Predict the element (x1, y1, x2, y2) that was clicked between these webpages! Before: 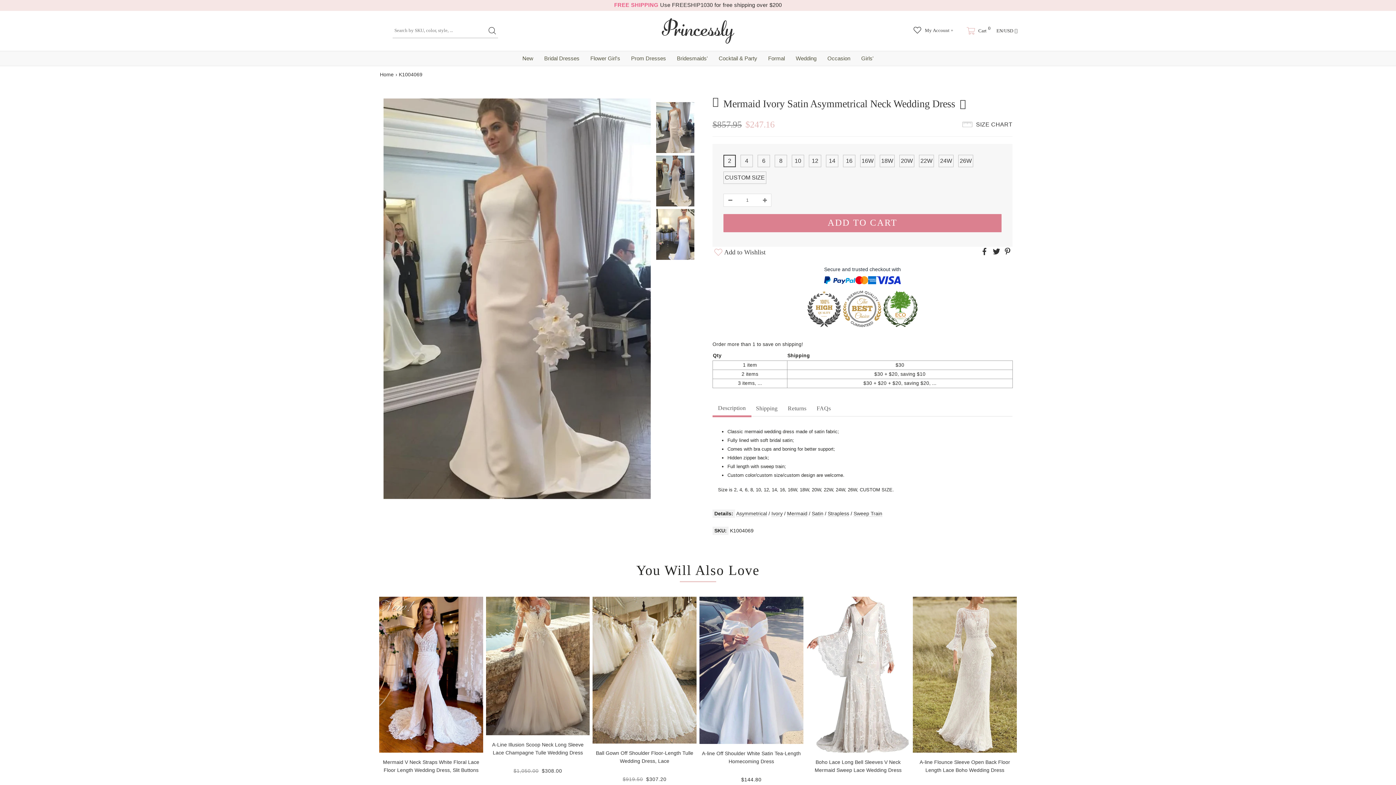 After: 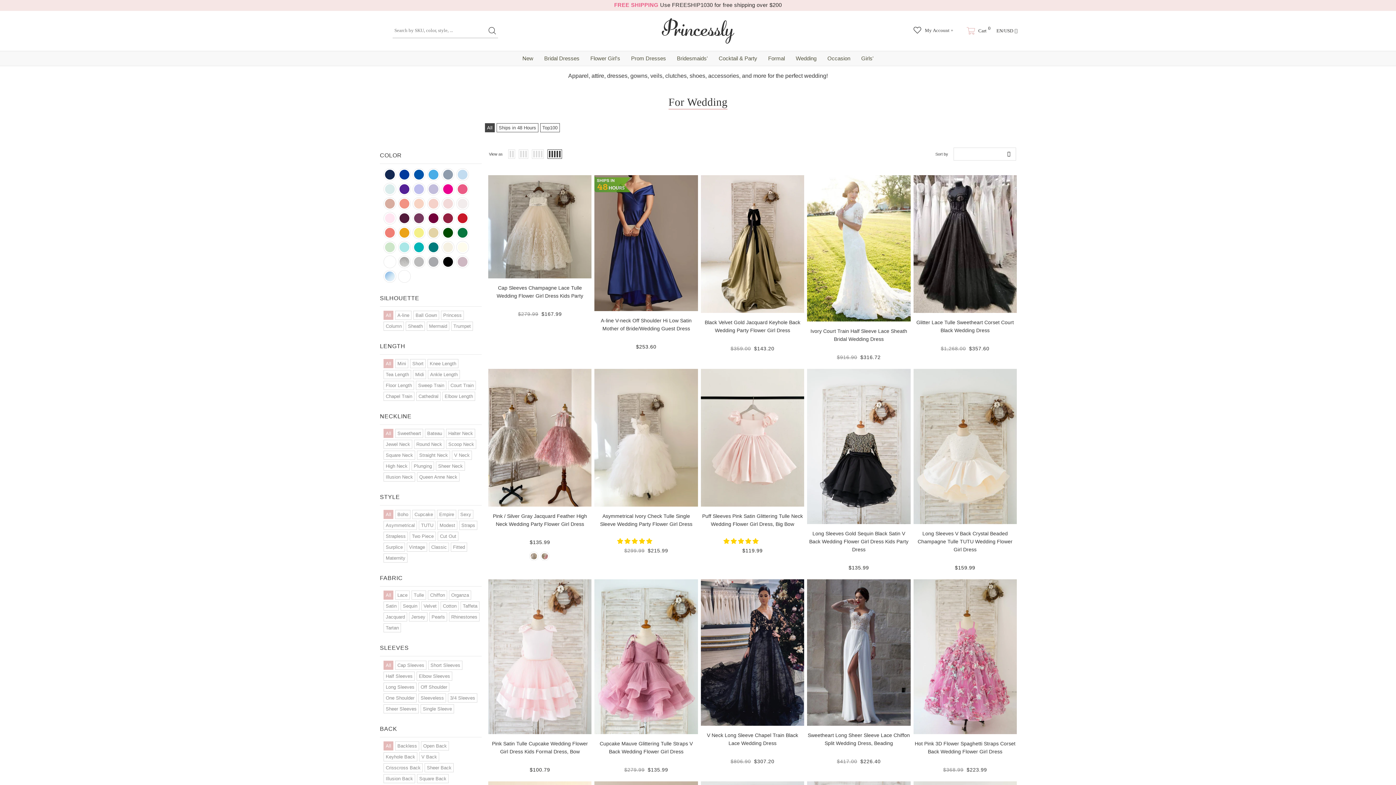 Action: label: Wedding bbox: (790, 51, 822, 65)